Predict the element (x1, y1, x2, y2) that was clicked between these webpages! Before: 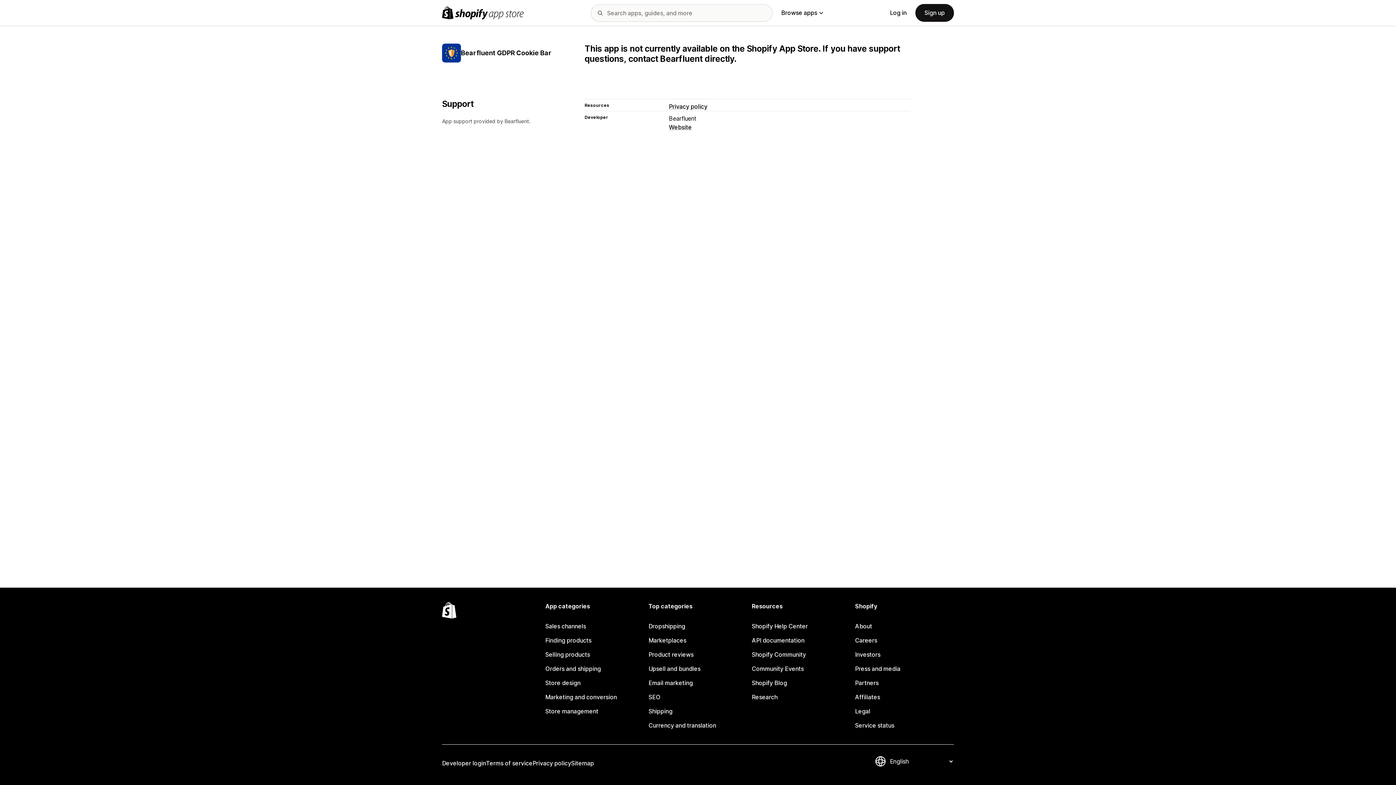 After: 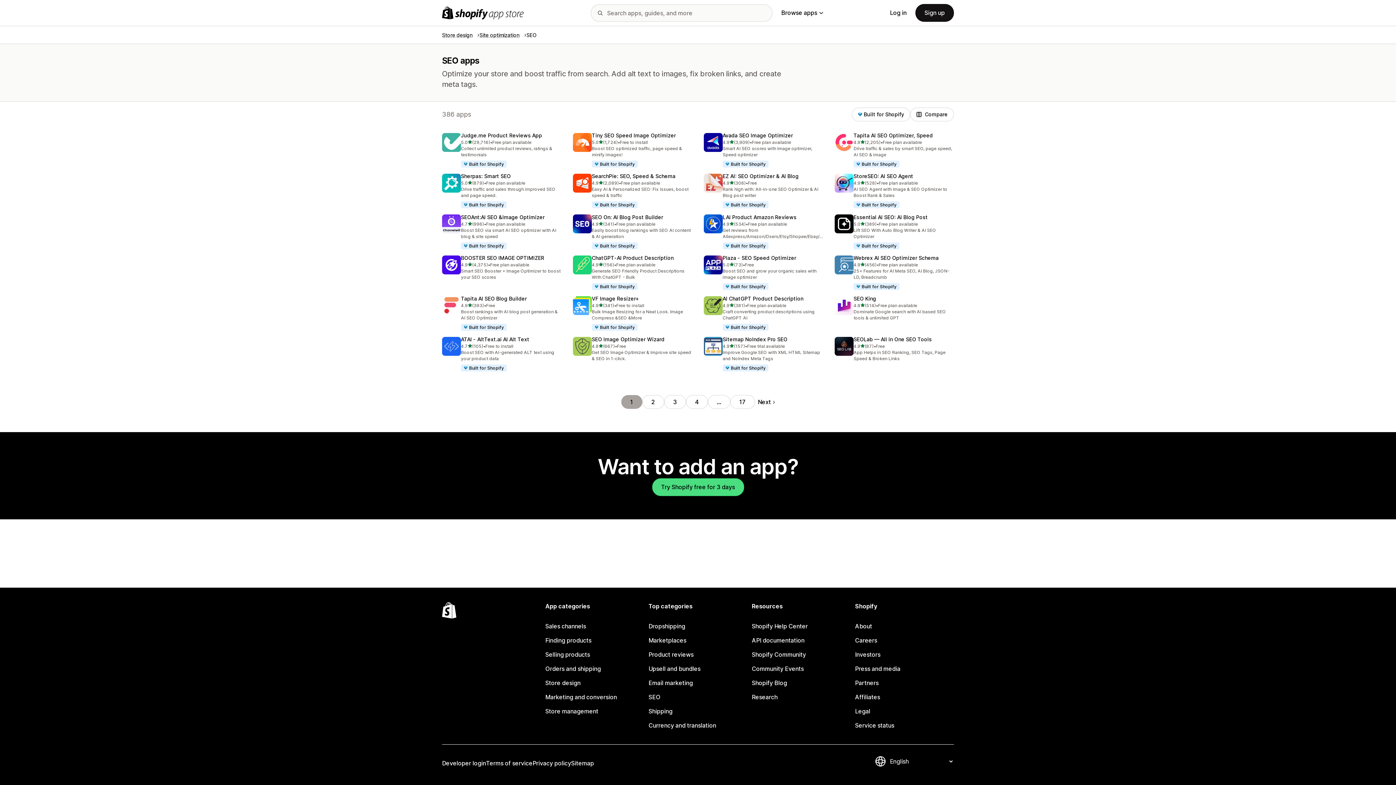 Action: bbox: (648, 690, 747, 704) label: SEO